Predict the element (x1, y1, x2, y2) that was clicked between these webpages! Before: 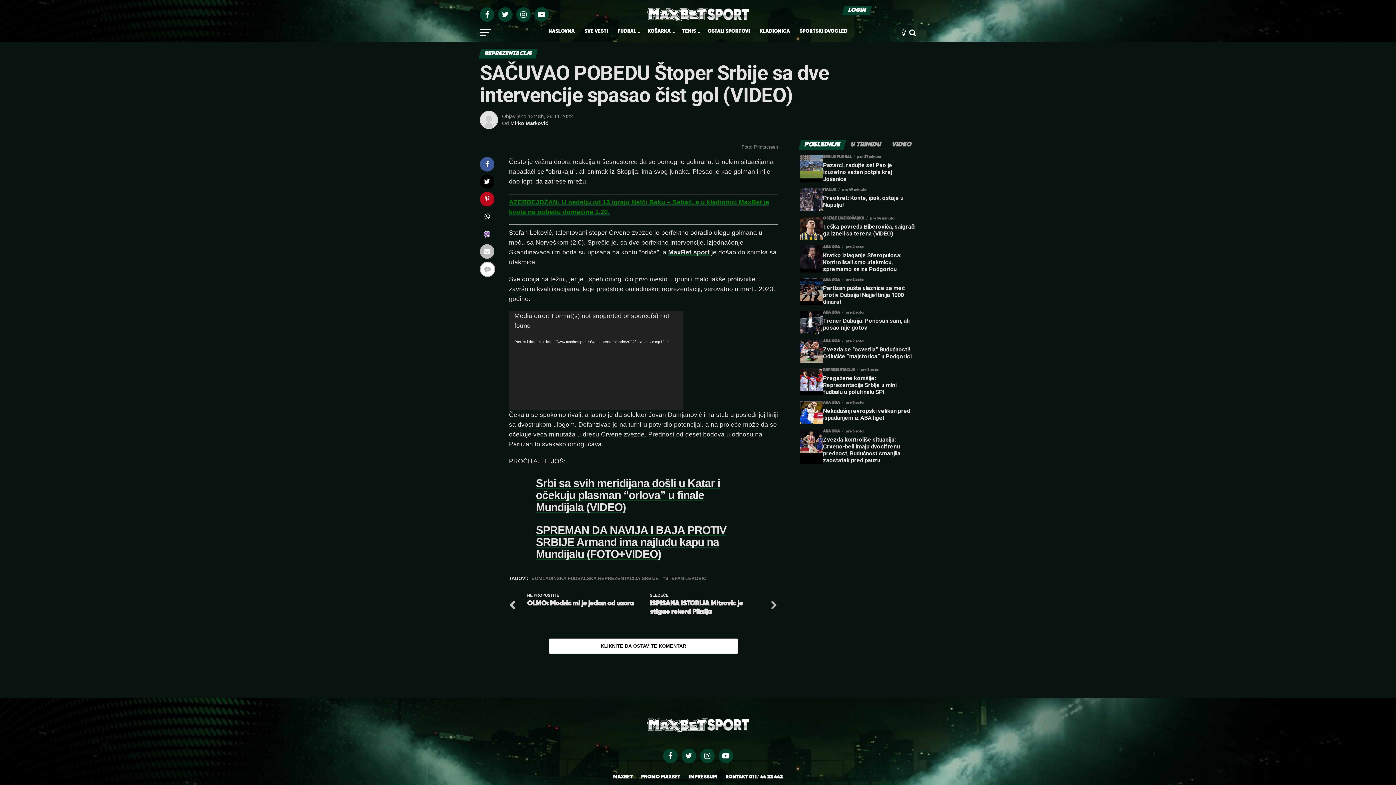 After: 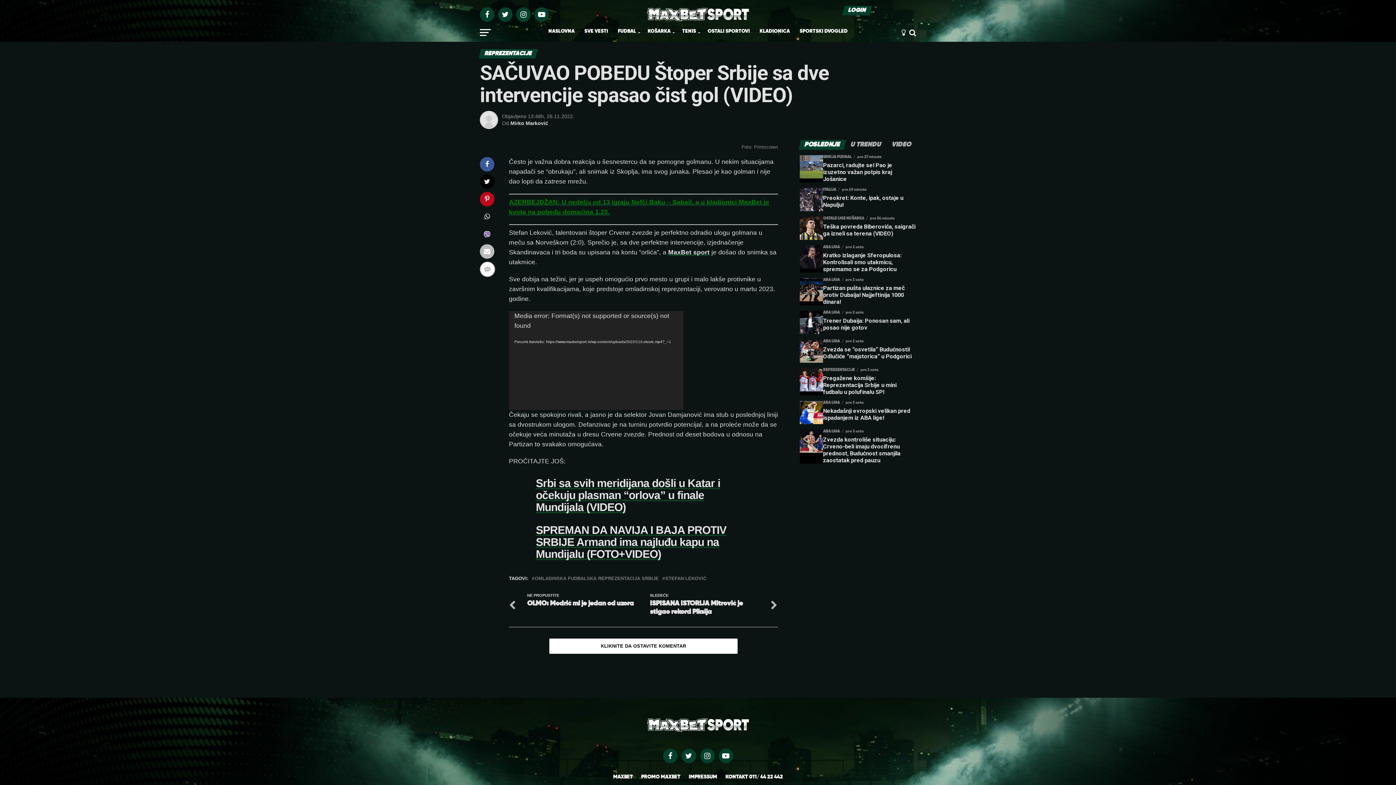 Action: bbox: (800, 142, 845, 147) label: POSLEDNJE